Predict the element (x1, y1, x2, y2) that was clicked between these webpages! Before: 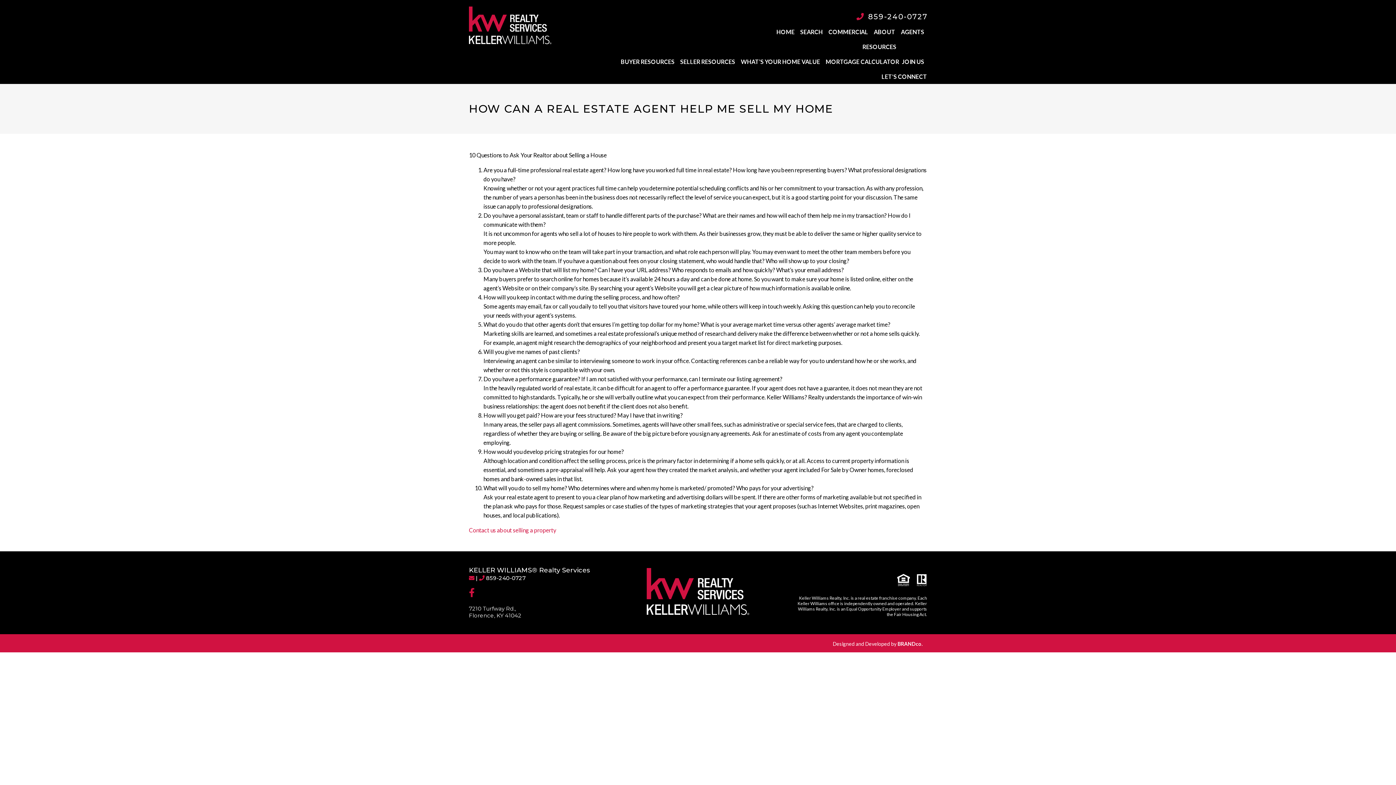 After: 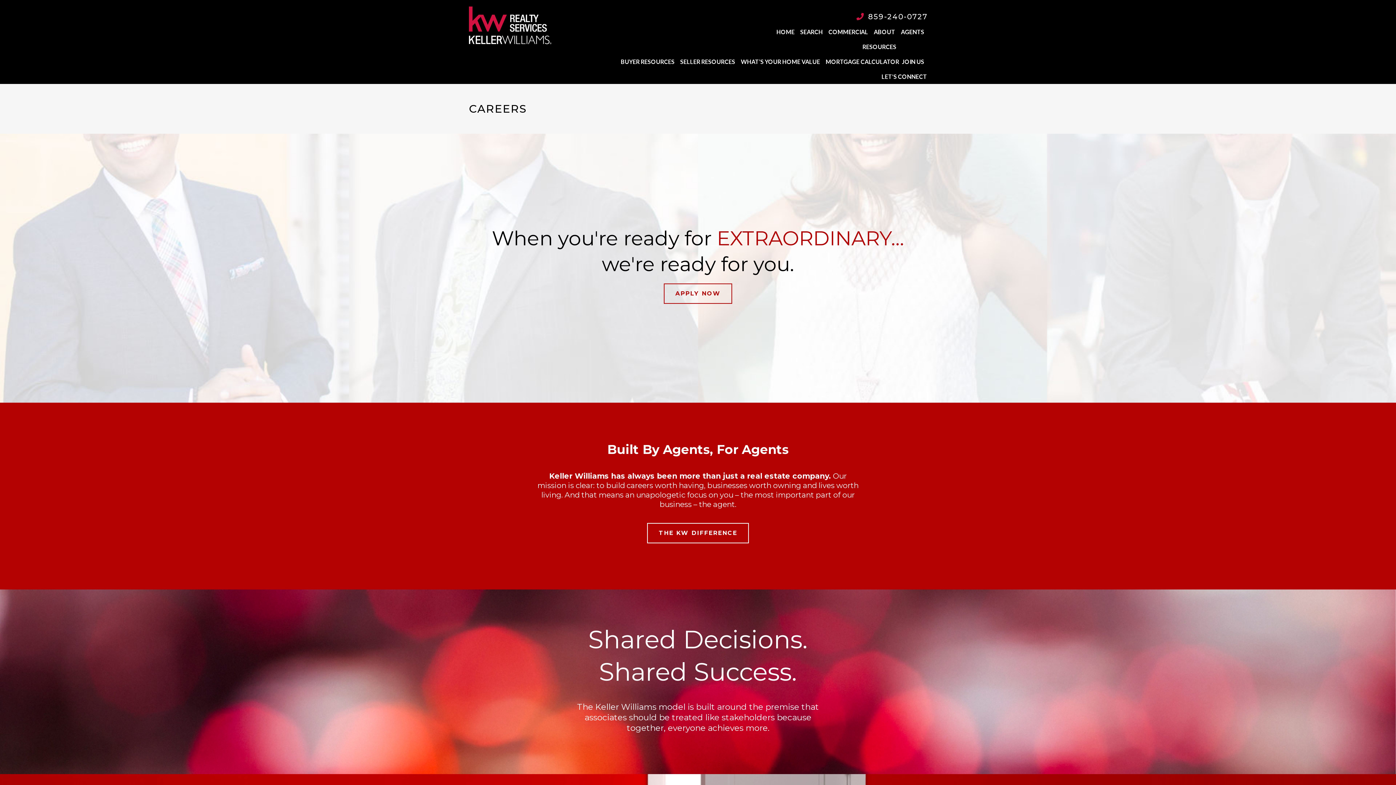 Action: bbox: (902, 54, 924, 69) label: JOIN US